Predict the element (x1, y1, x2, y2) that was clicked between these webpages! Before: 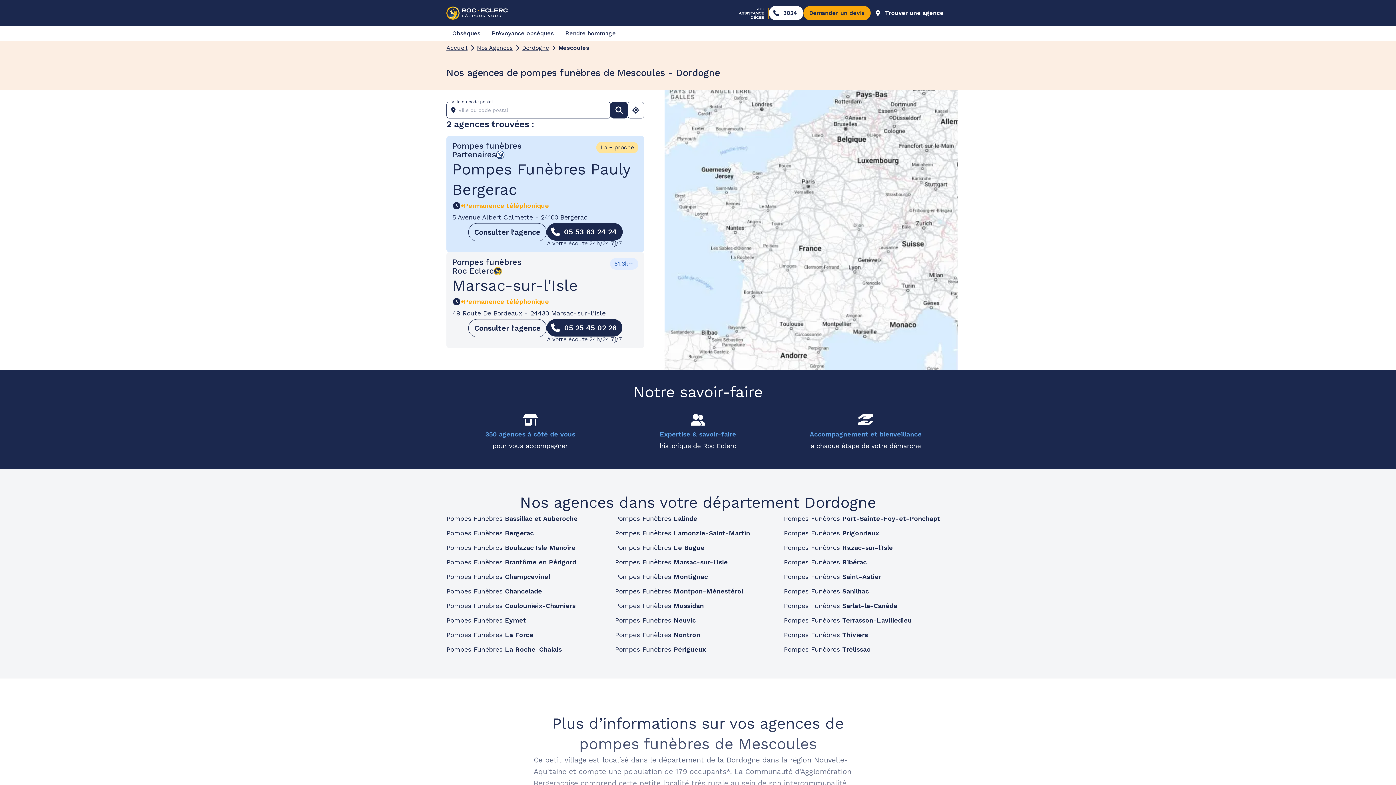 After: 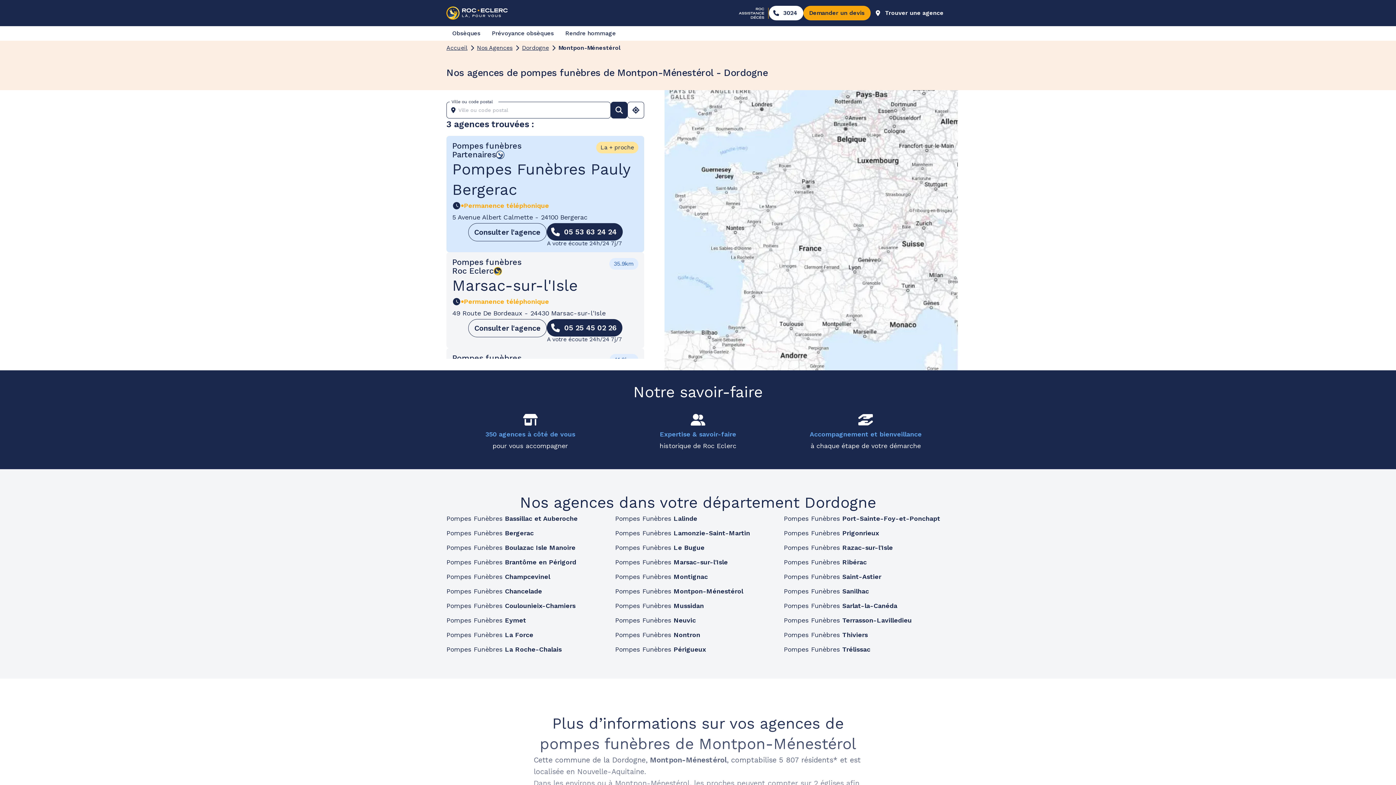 Action: label: Pompes Funèbres Montpon-Ménestérol bbox: (615, 585, 743, 597)